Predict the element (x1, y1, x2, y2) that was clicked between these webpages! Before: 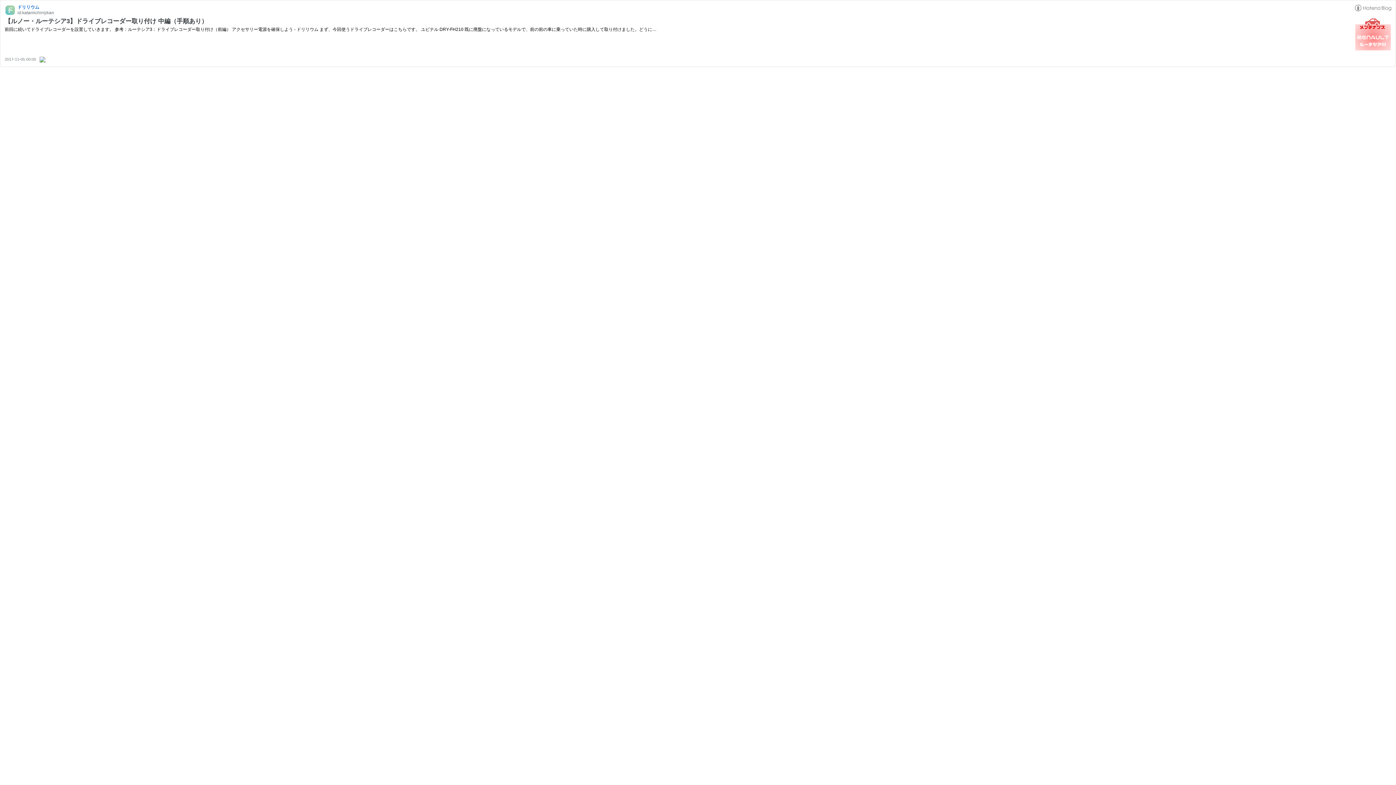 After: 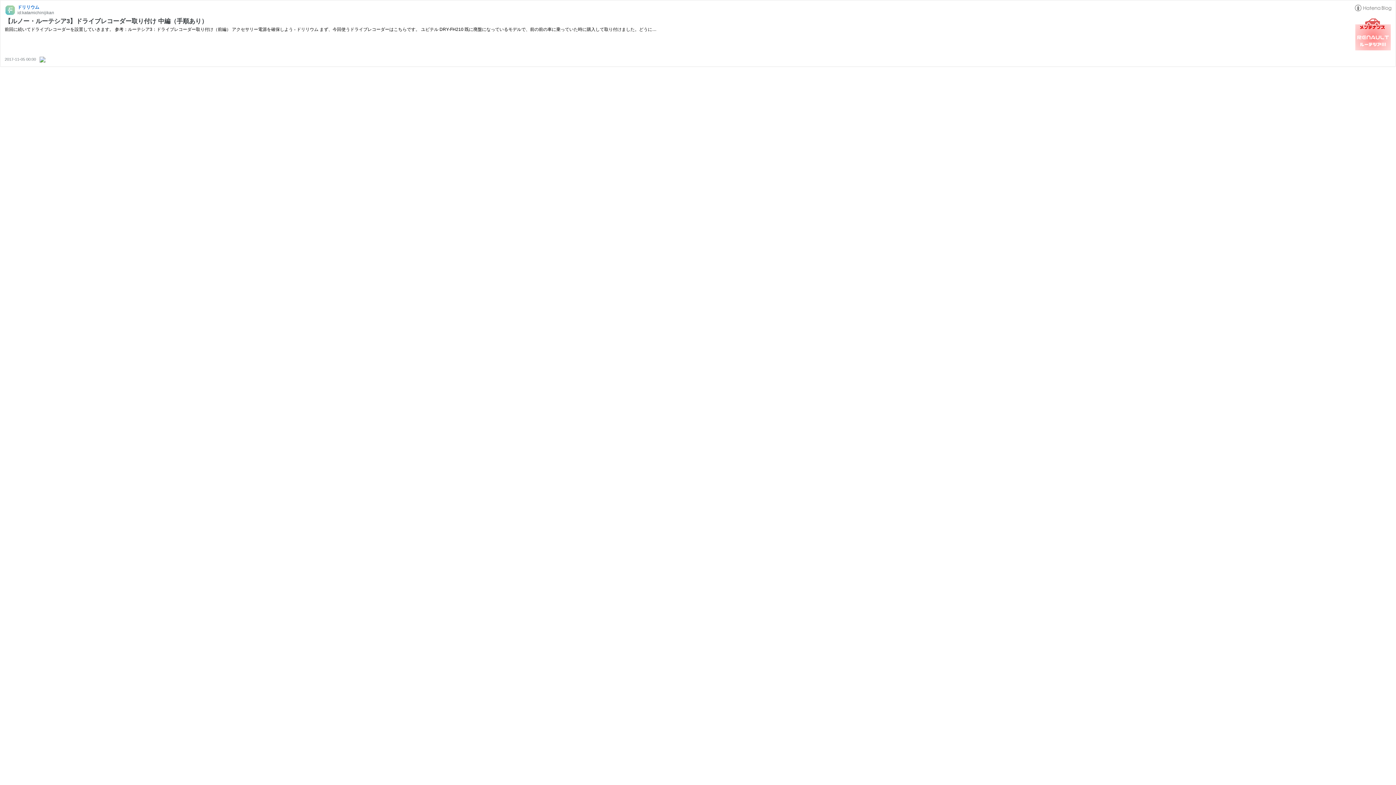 Action: bbox: (39, 57, 45, 61)